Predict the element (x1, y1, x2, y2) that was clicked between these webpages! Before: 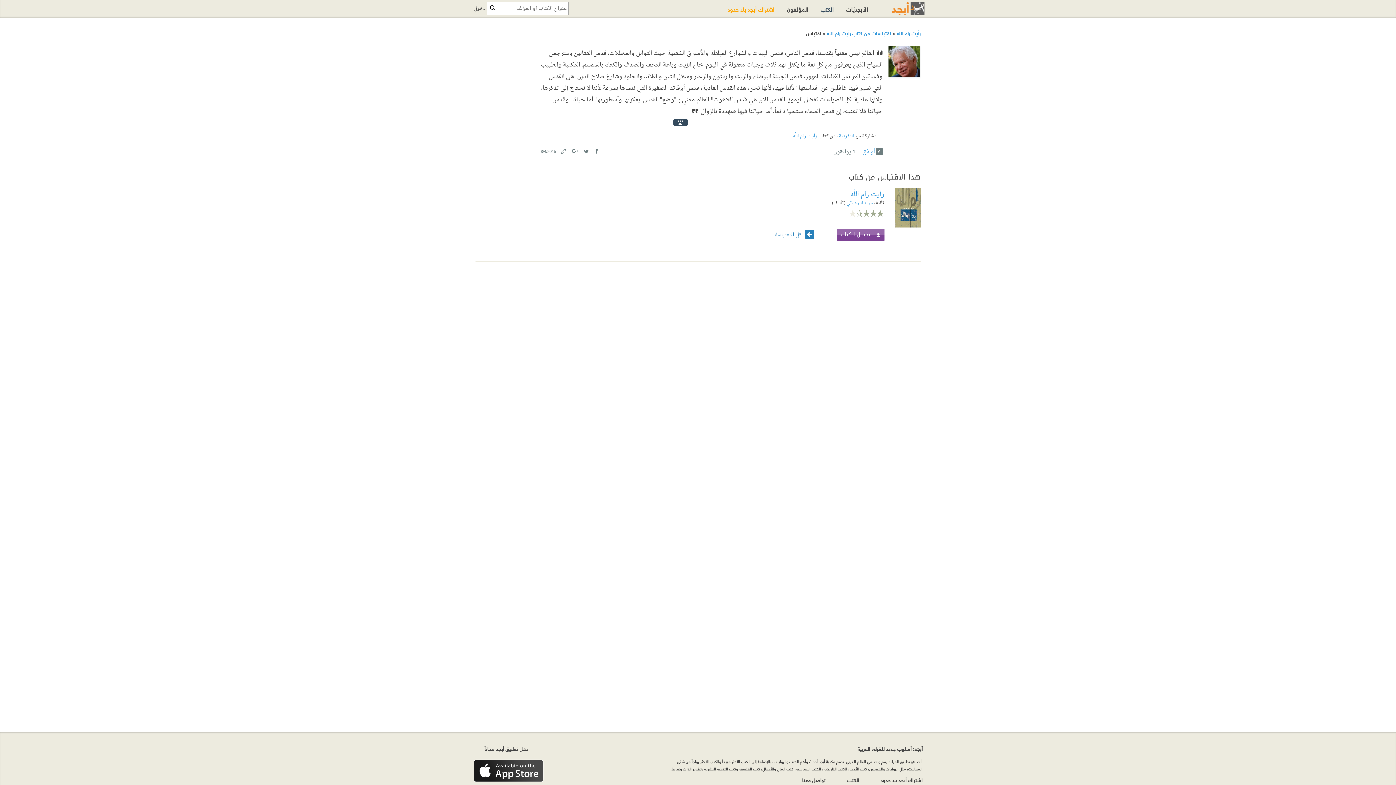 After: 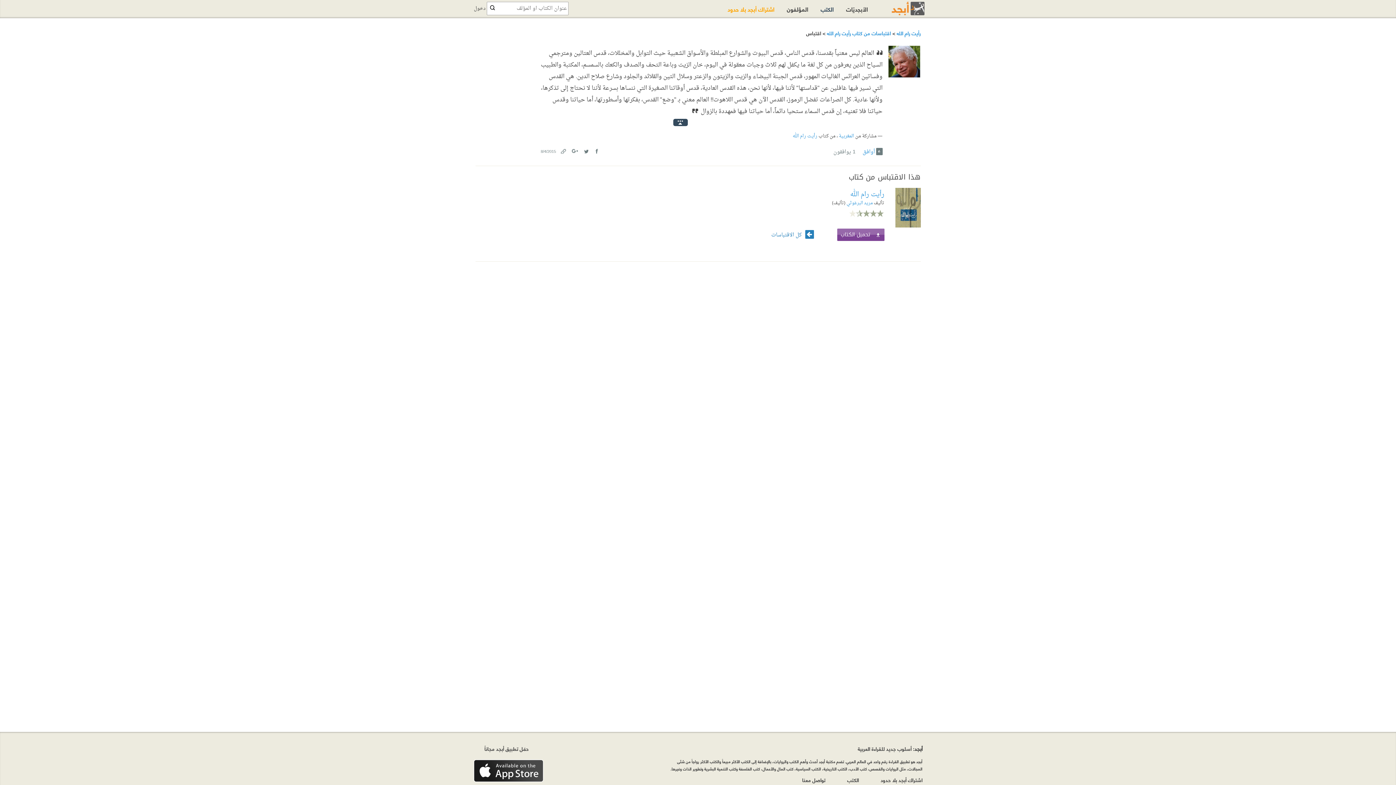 Action: label: تواصل معنا bbox: (802, 775, 825, 784)